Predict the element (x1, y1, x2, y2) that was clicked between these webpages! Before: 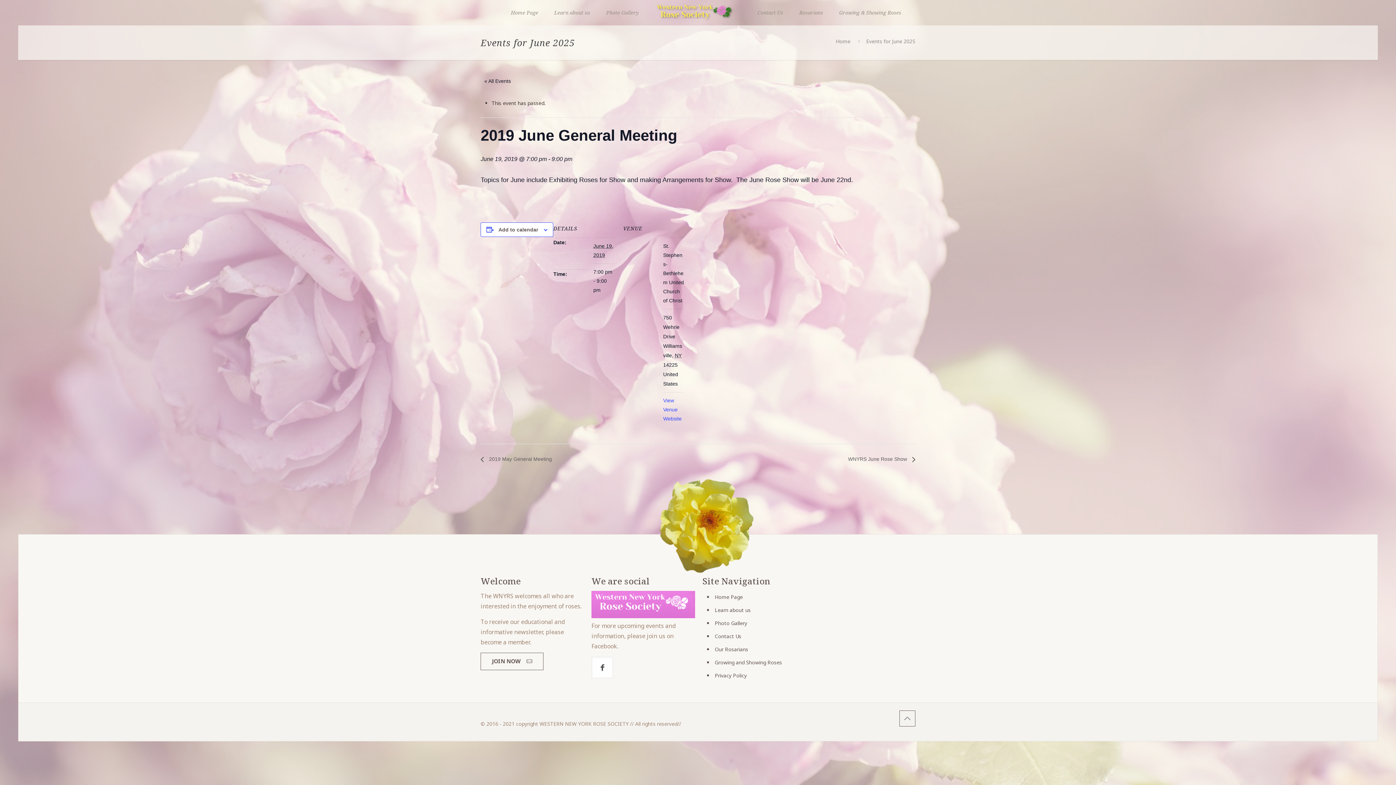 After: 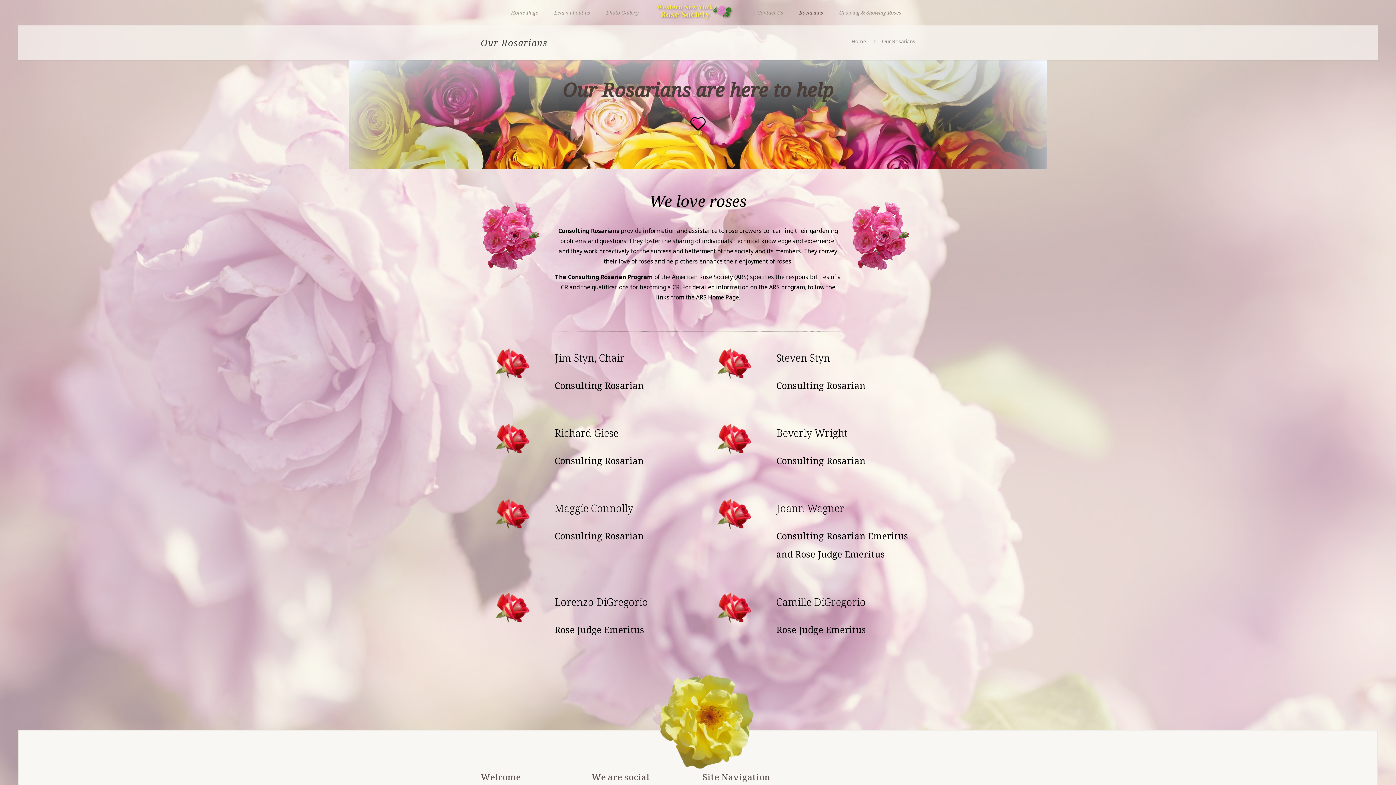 Action: bbox: (792, 0, 830, 25) label: Rosarians